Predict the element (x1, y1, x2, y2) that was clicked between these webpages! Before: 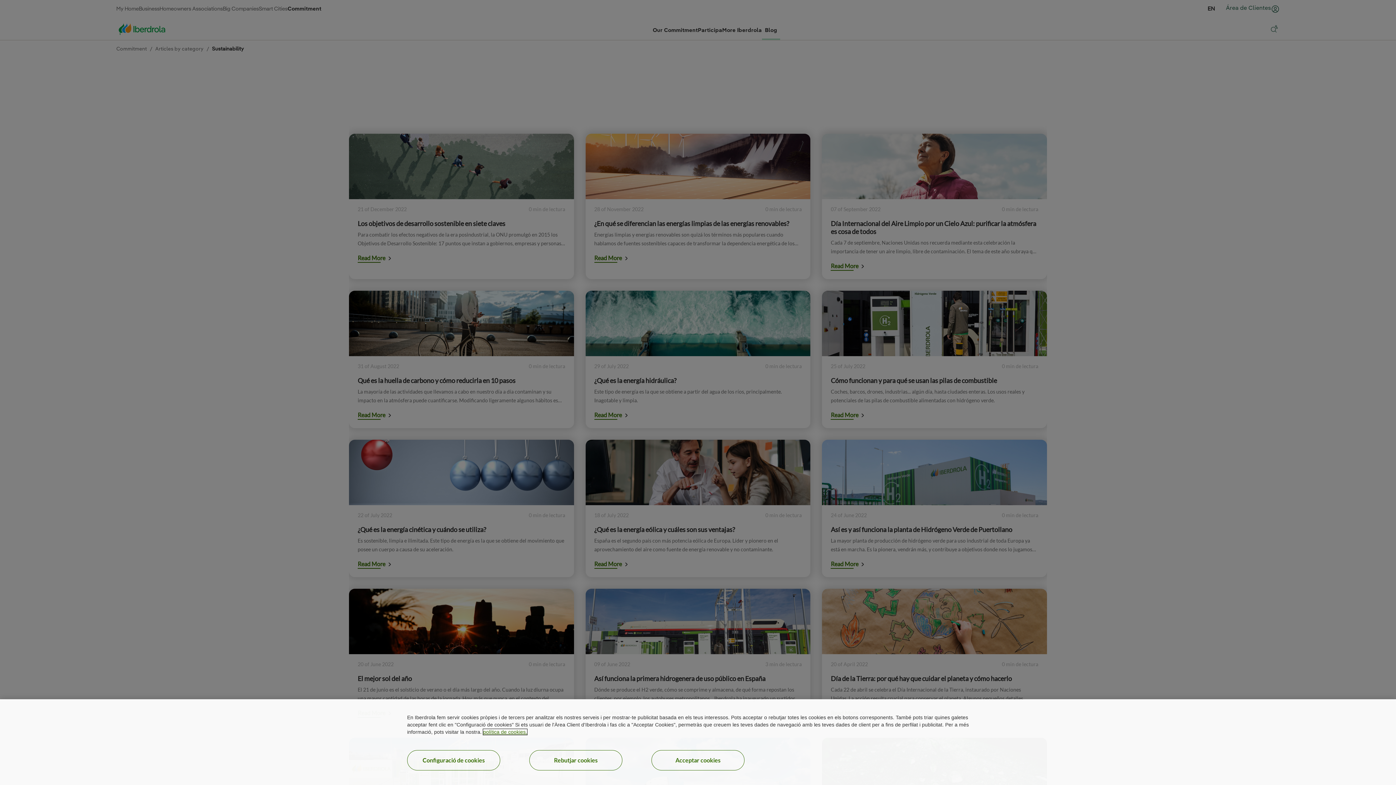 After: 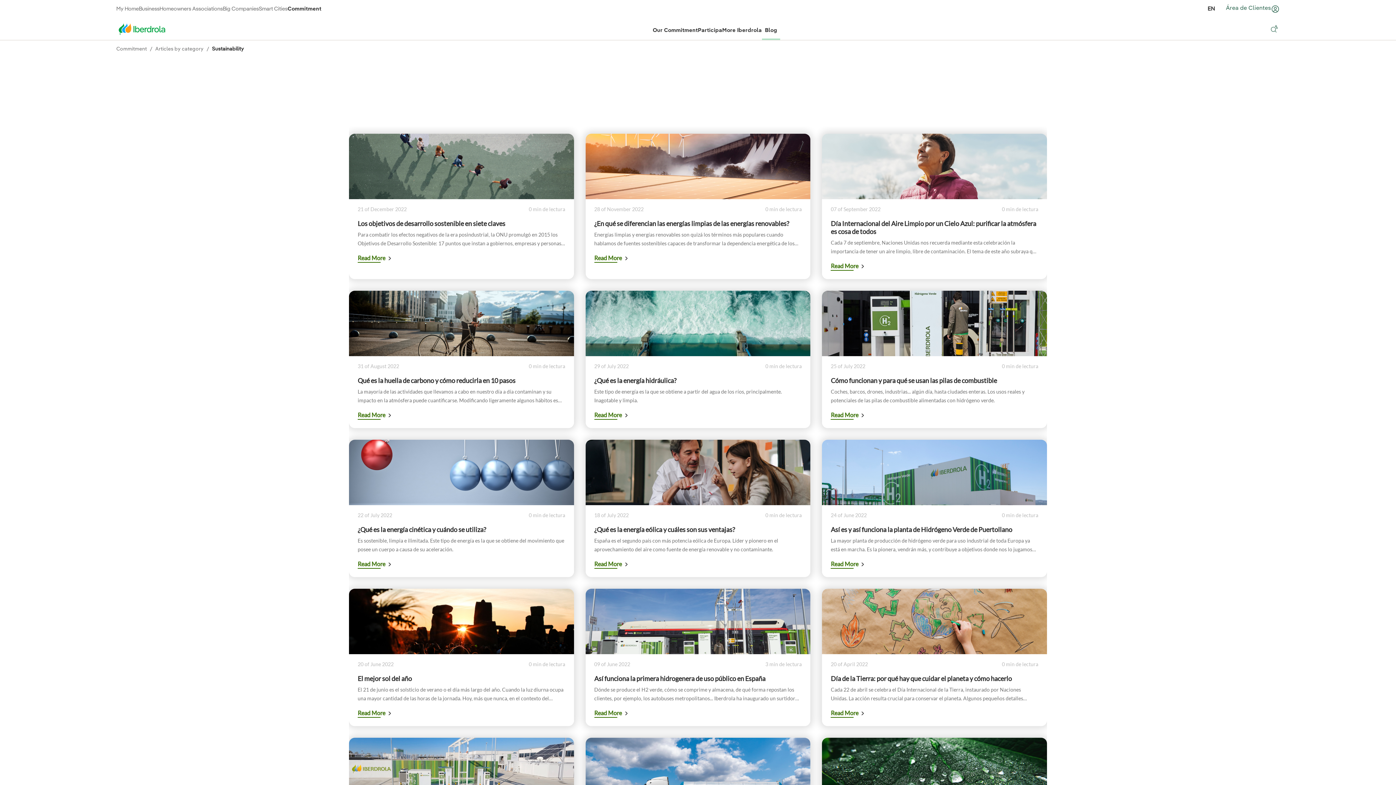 Action: bbox: (529, 750, 622, 770) label: Rebutjar cookies